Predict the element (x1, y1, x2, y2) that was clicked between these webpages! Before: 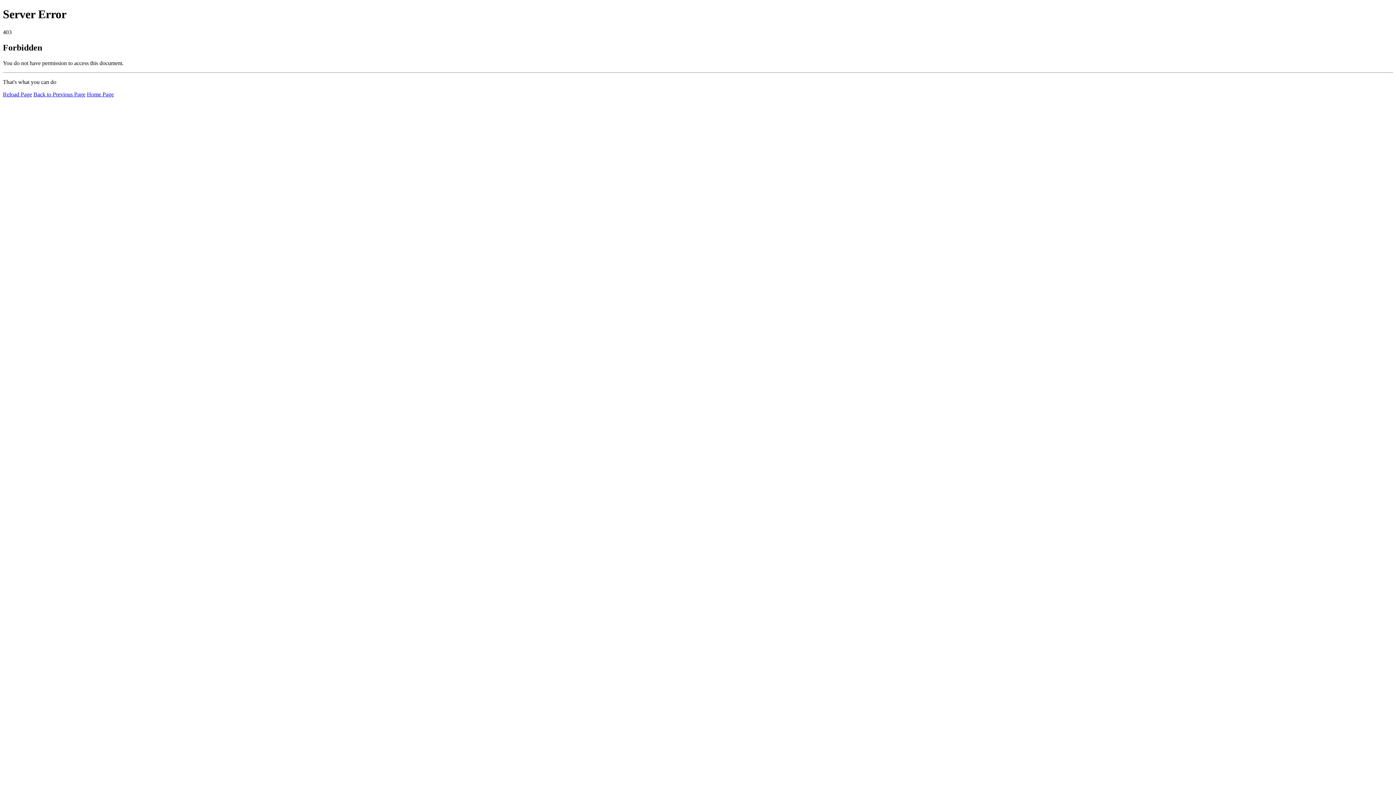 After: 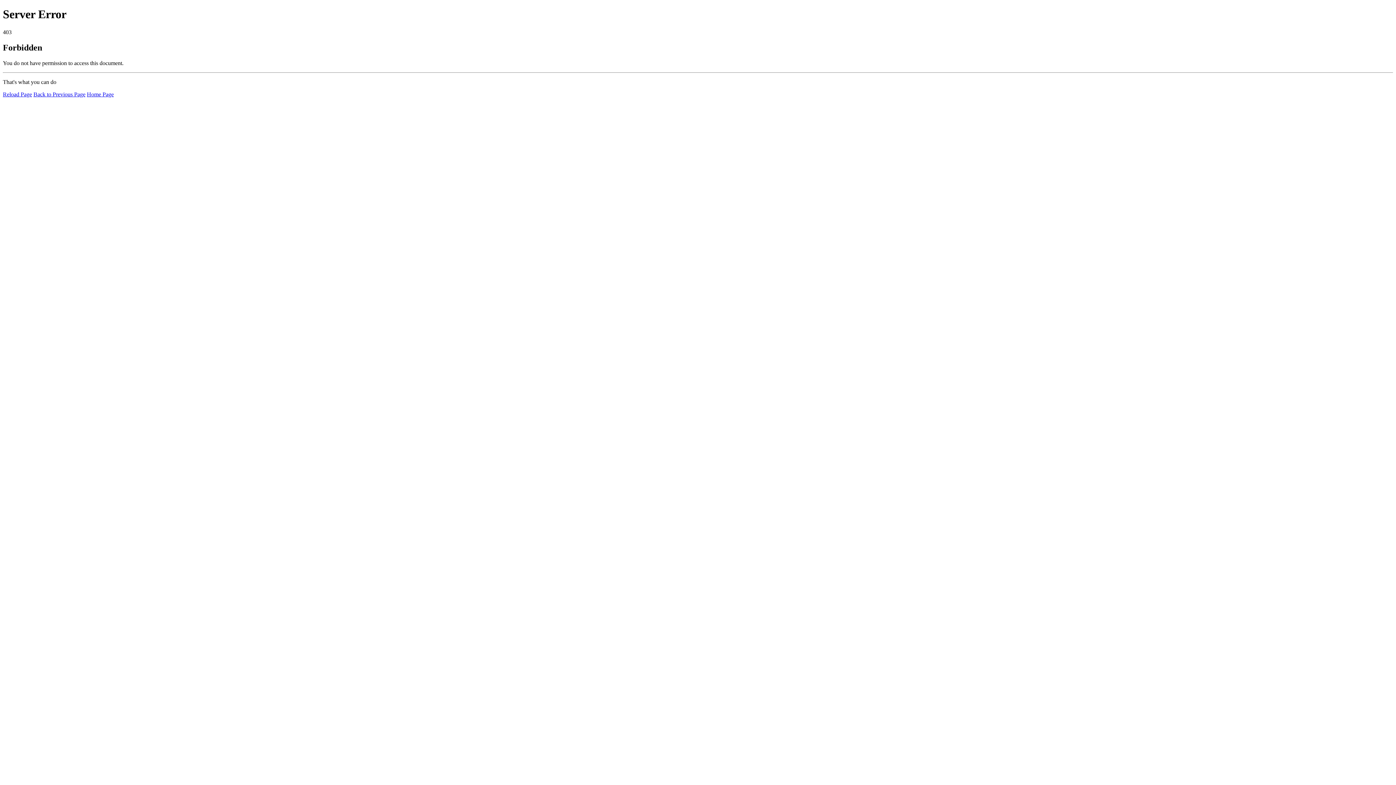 Action: label: Home Page bbox: (86, 91, 113, 97)